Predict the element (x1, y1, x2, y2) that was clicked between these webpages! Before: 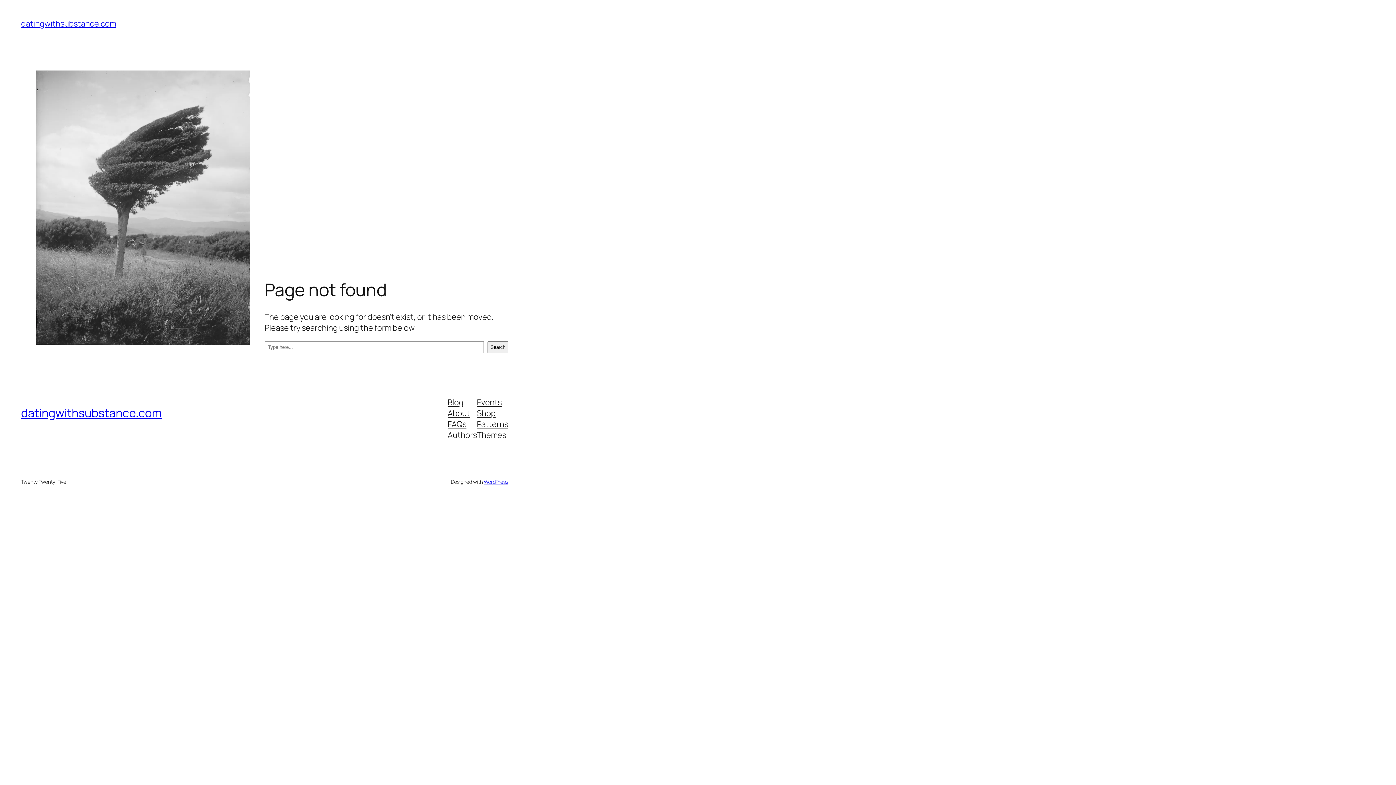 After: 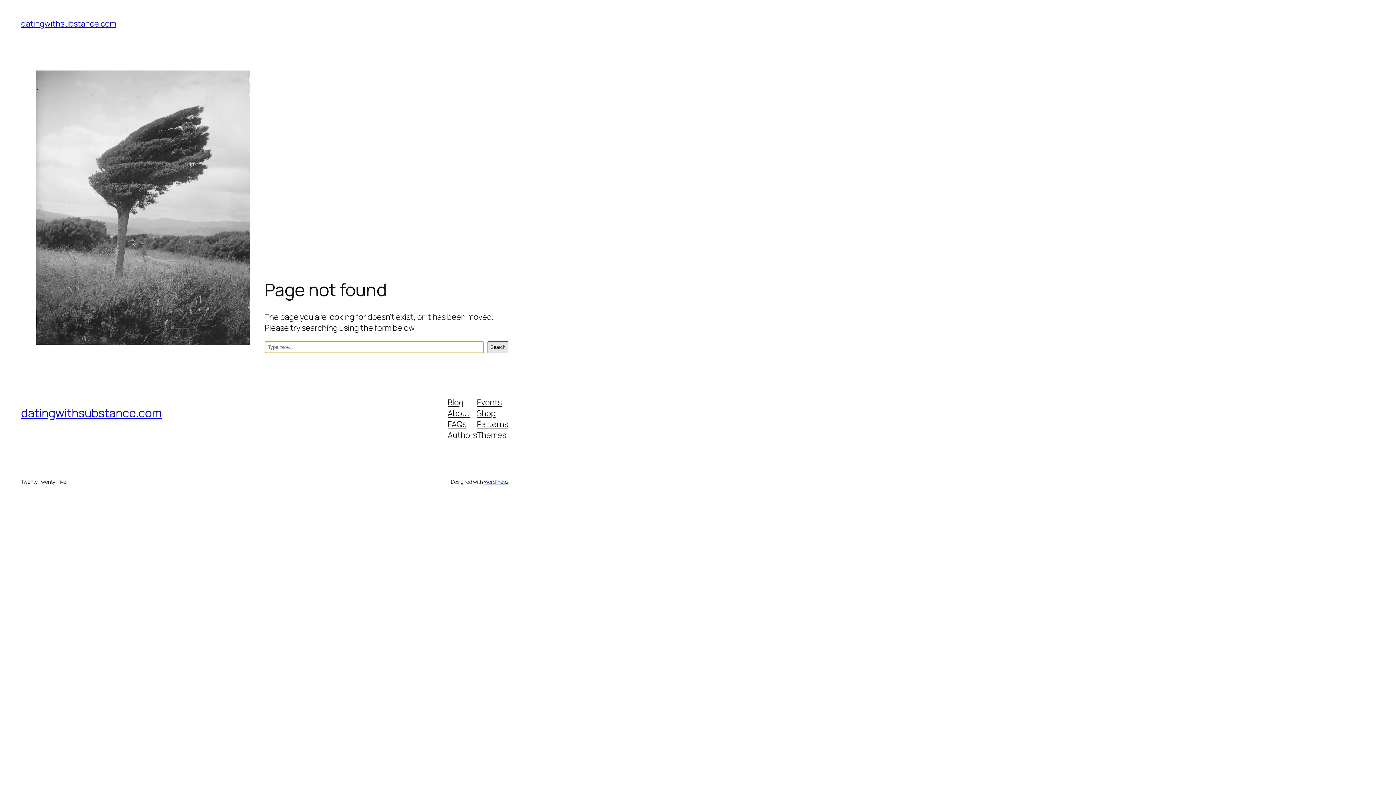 Action: bbox: (487, 341, 508, 353) label: Search